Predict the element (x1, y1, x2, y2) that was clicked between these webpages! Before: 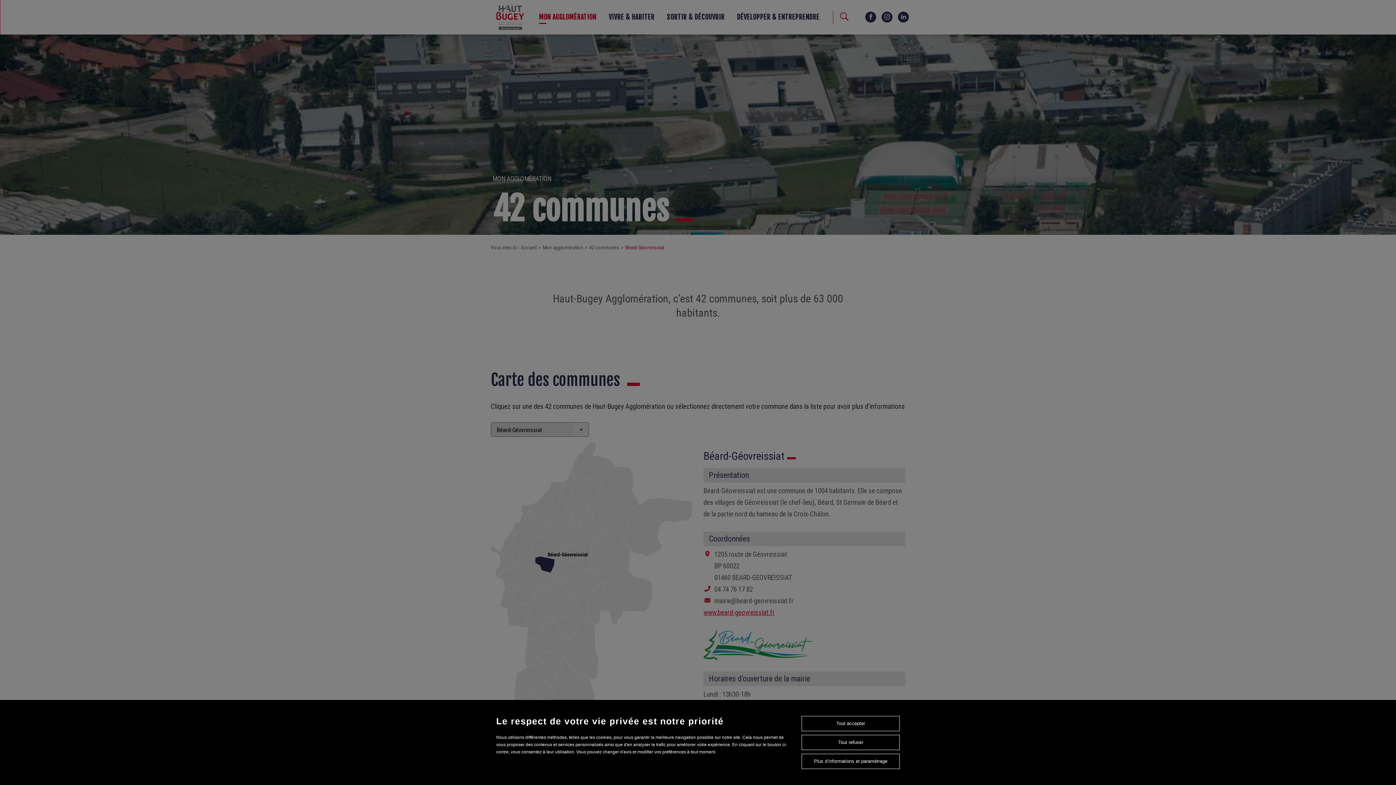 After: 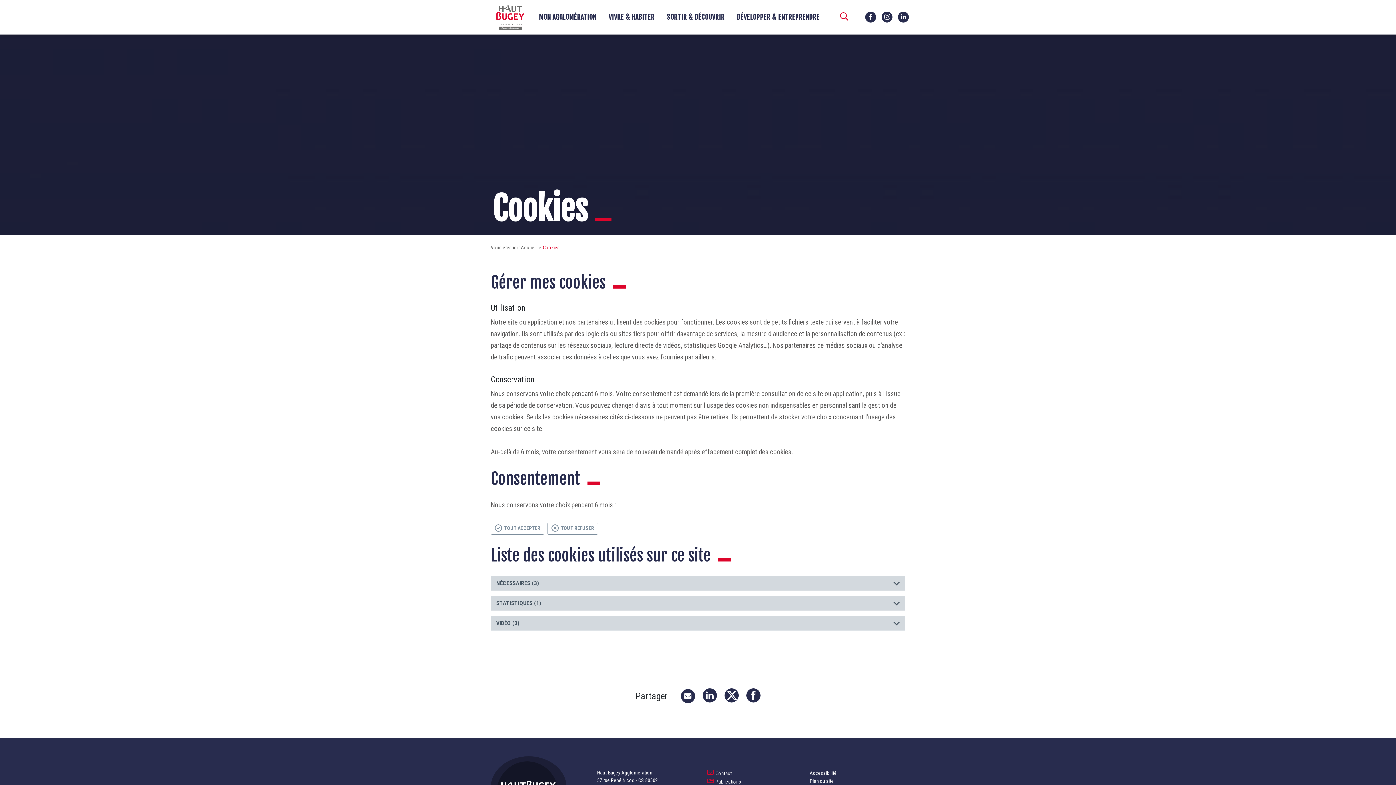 Action: bbox: (801, 754, 900, 769) label: Plus d’informations et paramétrage